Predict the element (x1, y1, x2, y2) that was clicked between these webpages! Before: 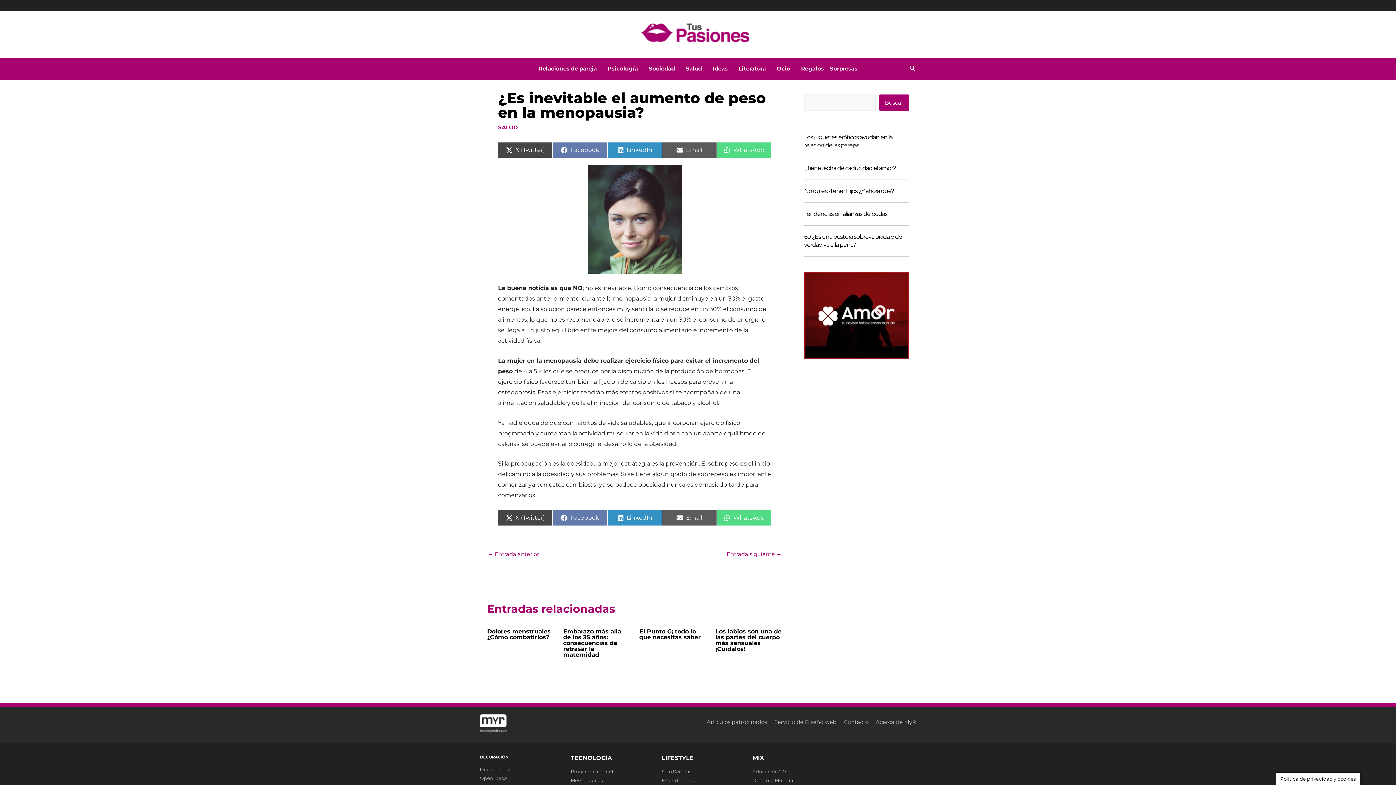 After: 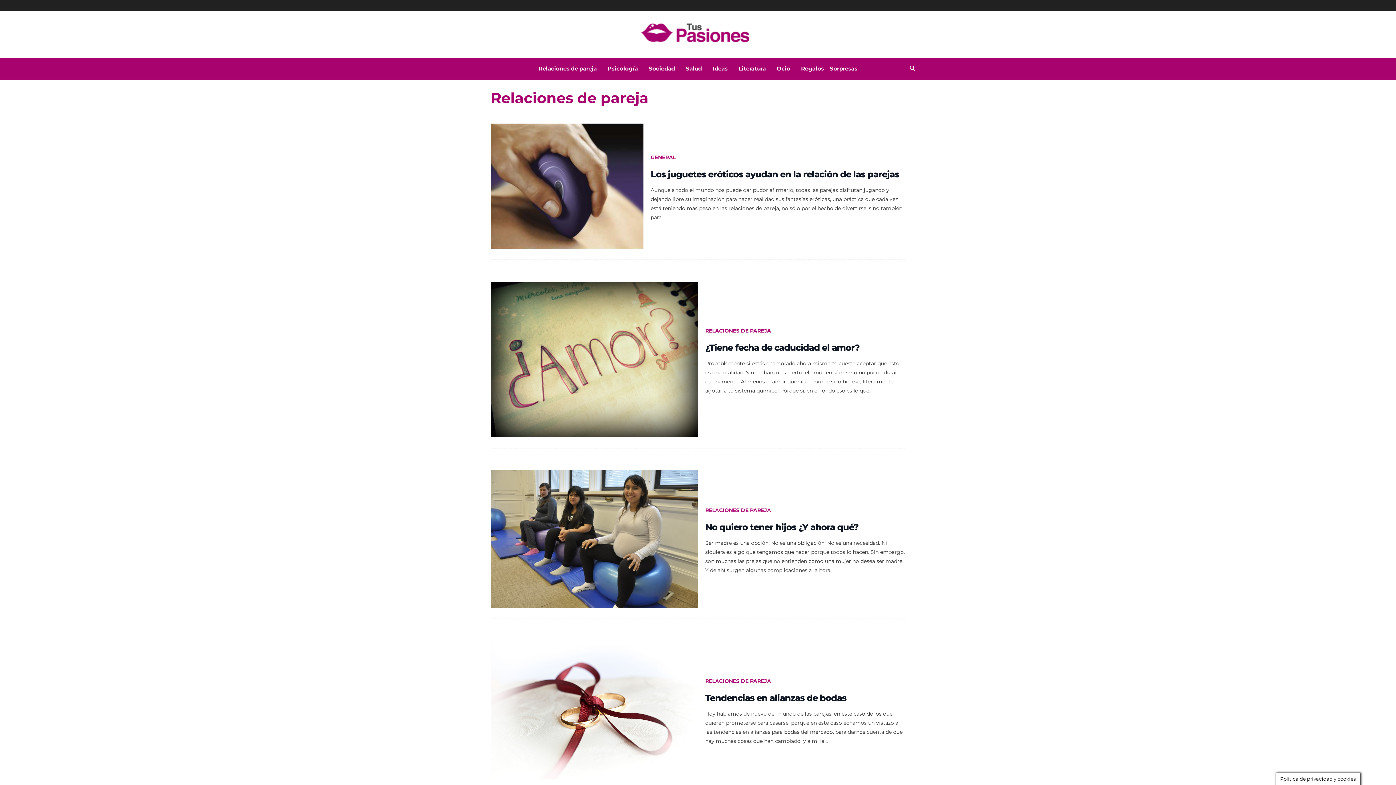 Action: bbox: (533, 57, 602, 79) label: Relaciones de pareja